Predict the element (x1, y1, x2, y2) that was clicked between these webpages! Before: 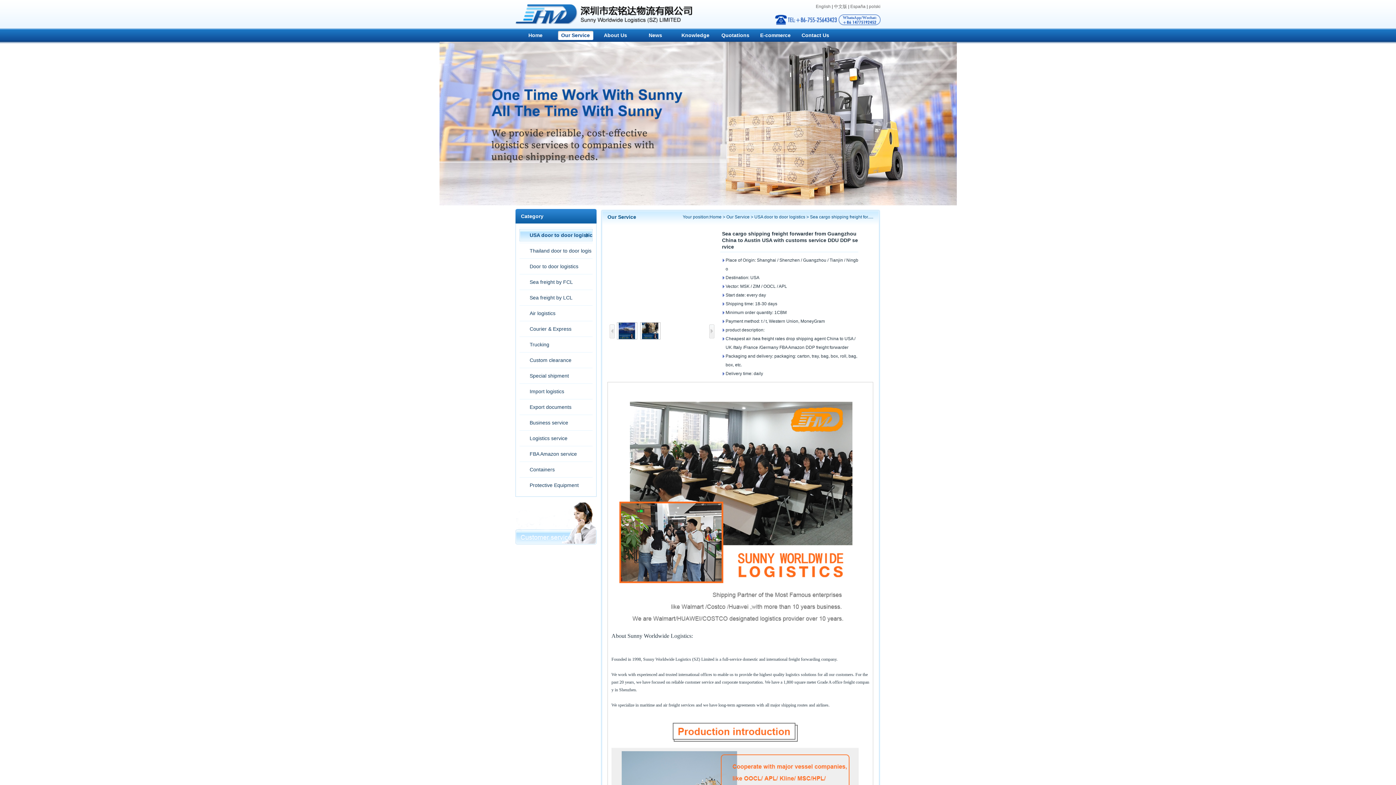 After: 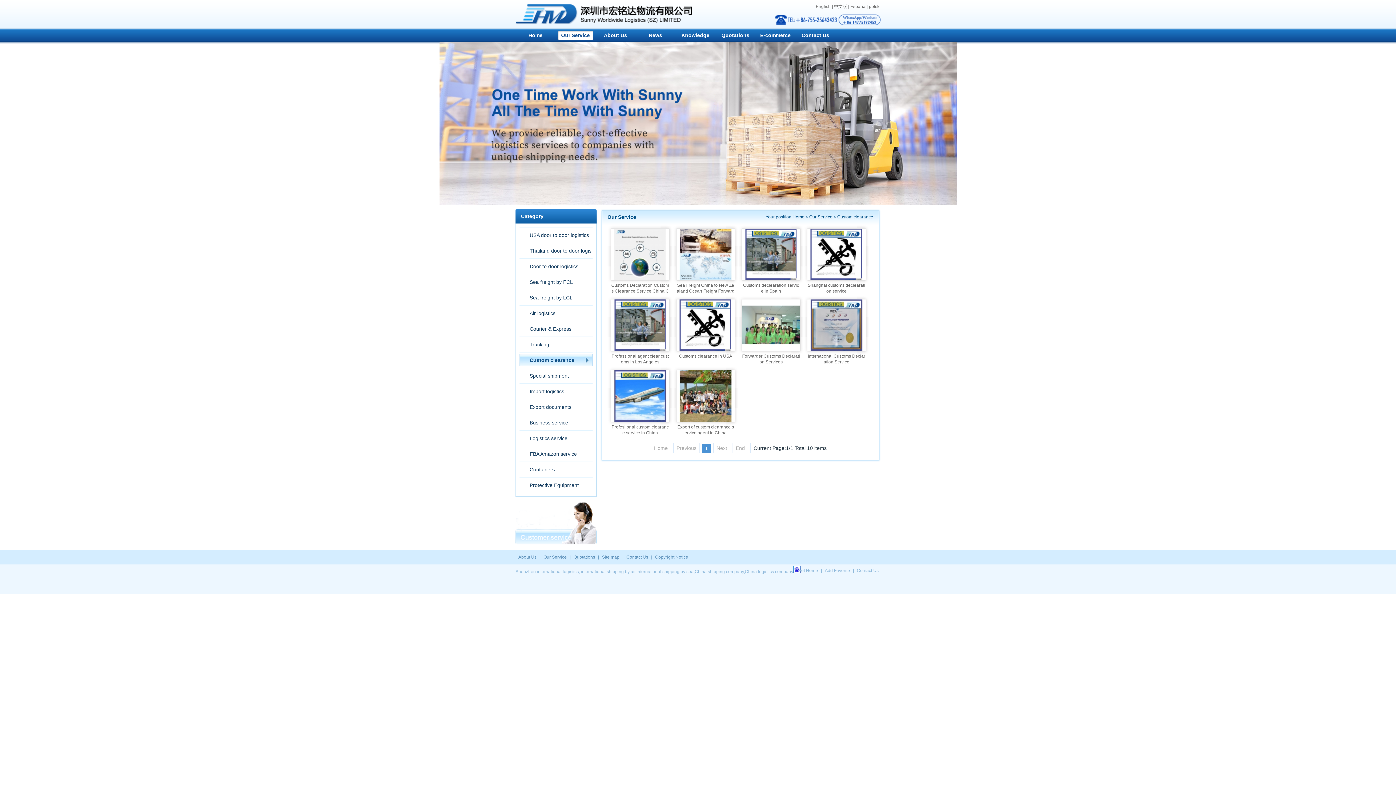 Action: label: Custom clearance bbox: (519, 352, 592, 368)